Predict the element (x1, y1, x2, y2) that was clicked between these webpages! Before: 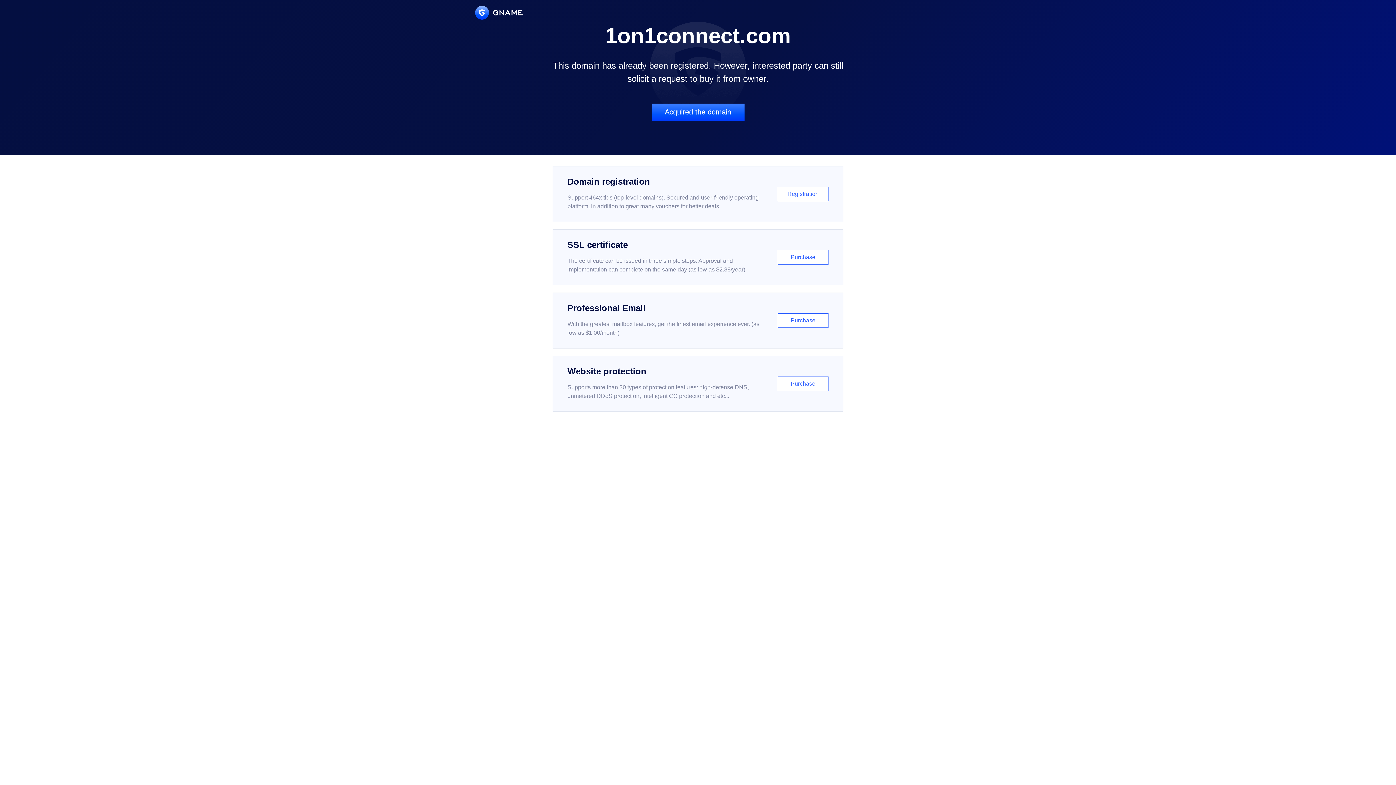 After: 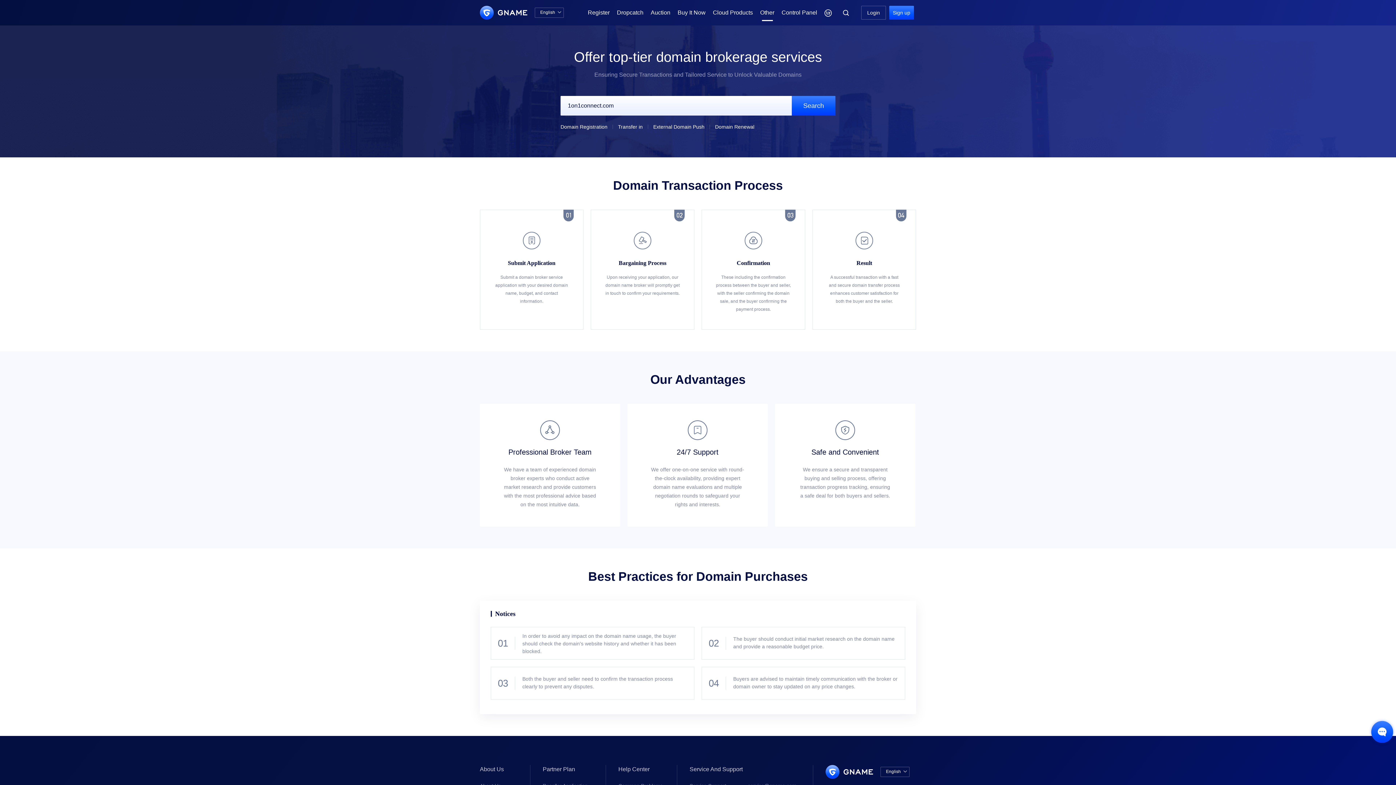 Action: bbox: (651, 103, 744, 121) label: Acquired the domain